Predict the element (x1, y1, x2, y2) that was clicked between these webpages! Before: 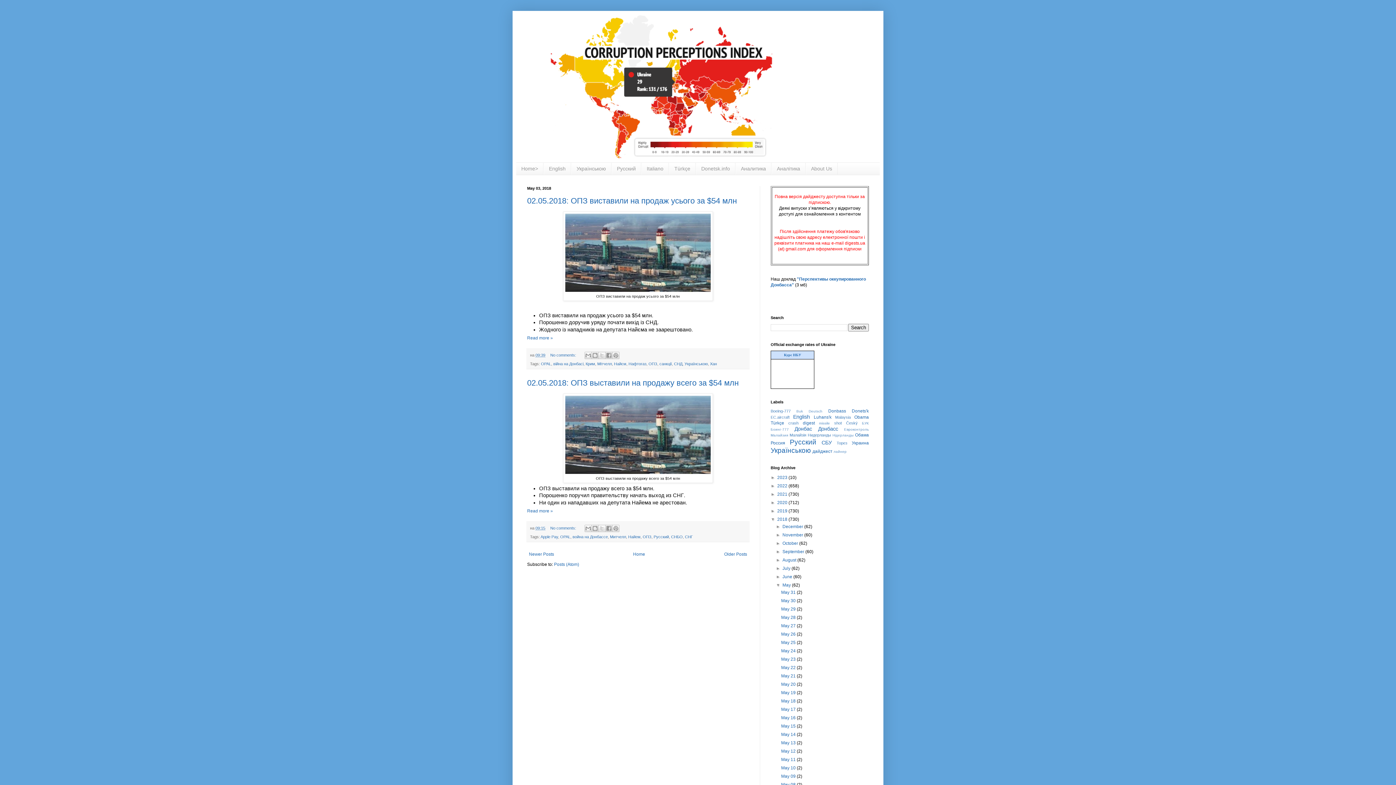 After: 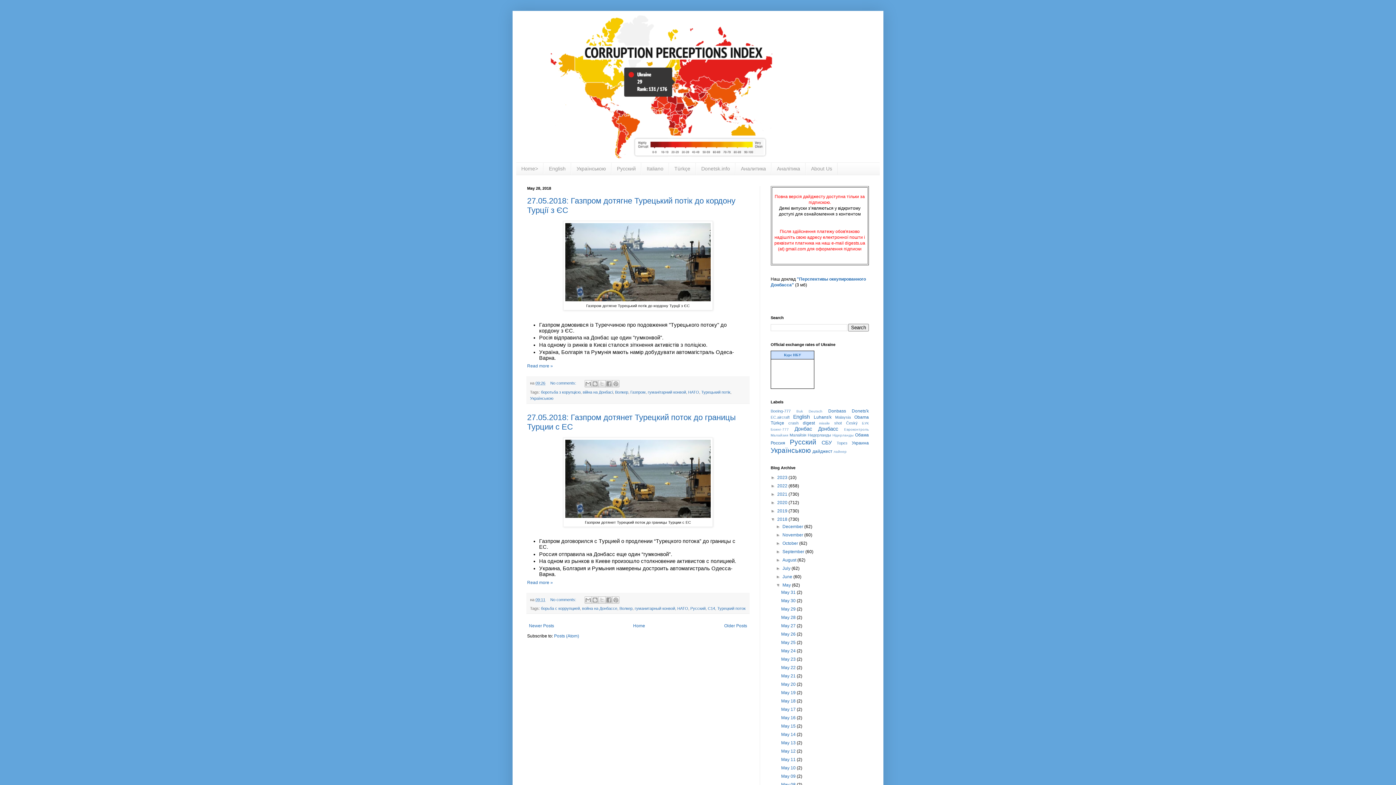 Action: label: May 28  bbox: (781, 615, 797, 620)